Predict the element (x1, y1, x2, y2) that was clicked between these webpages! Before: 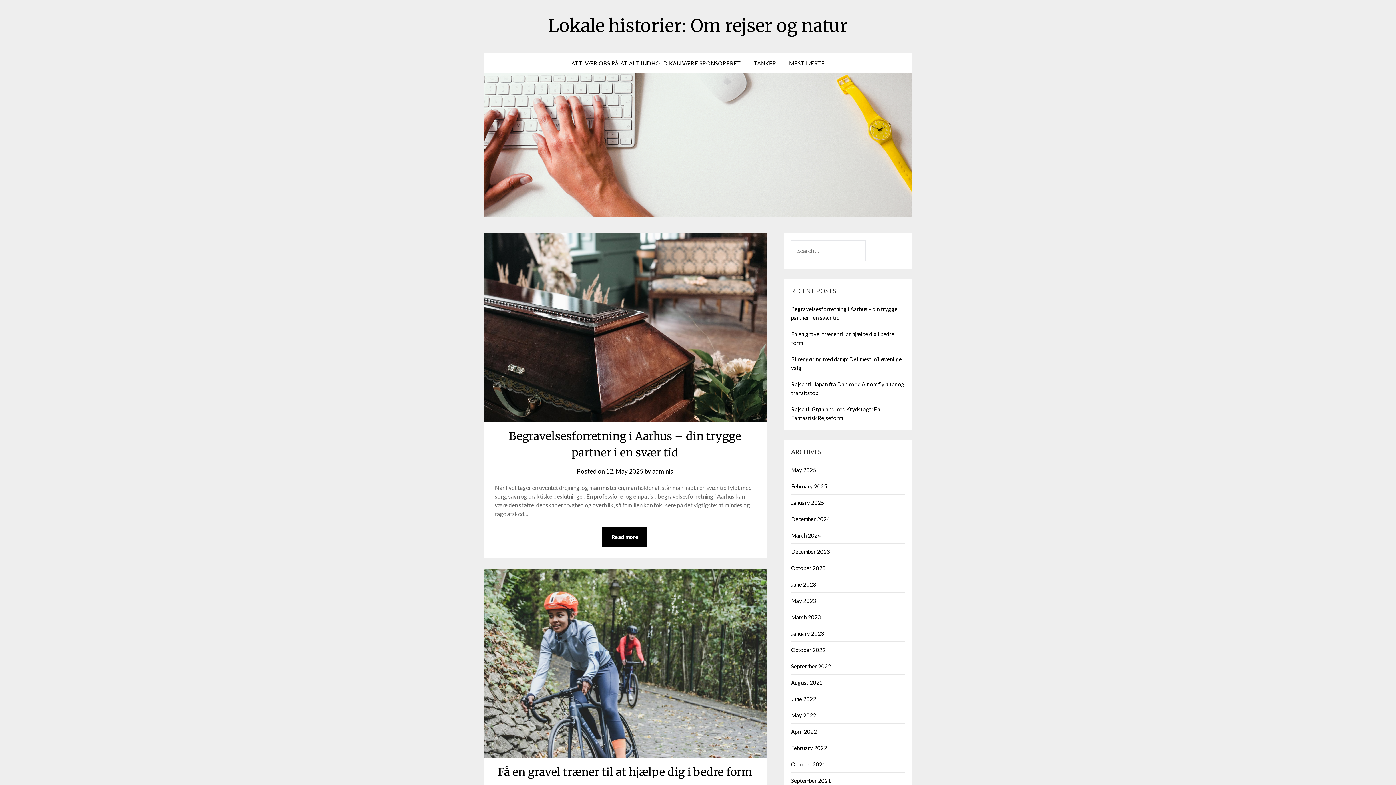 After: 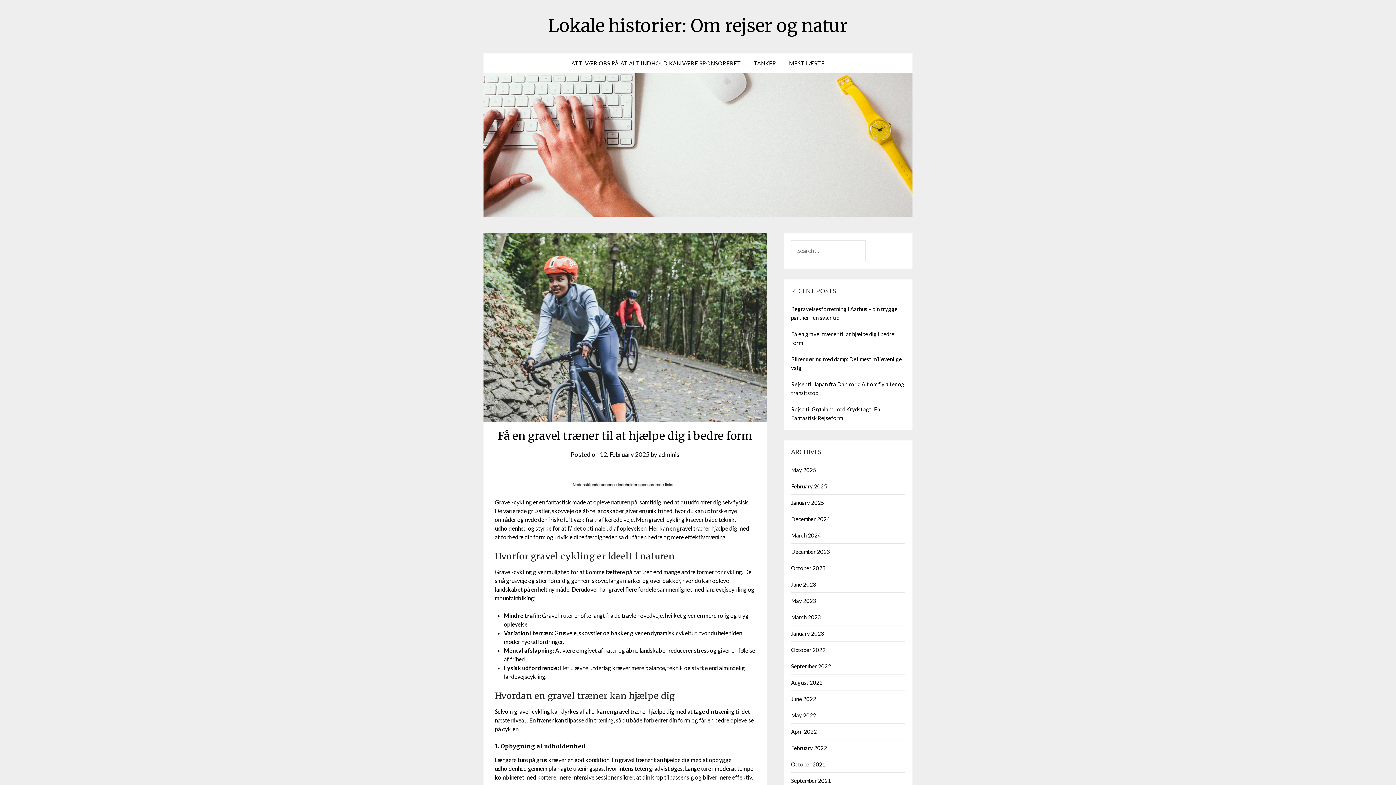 Action: label: Få en gravel træner til at hjælpe dig i bedre form bbox: (497, 765, 752, 779)